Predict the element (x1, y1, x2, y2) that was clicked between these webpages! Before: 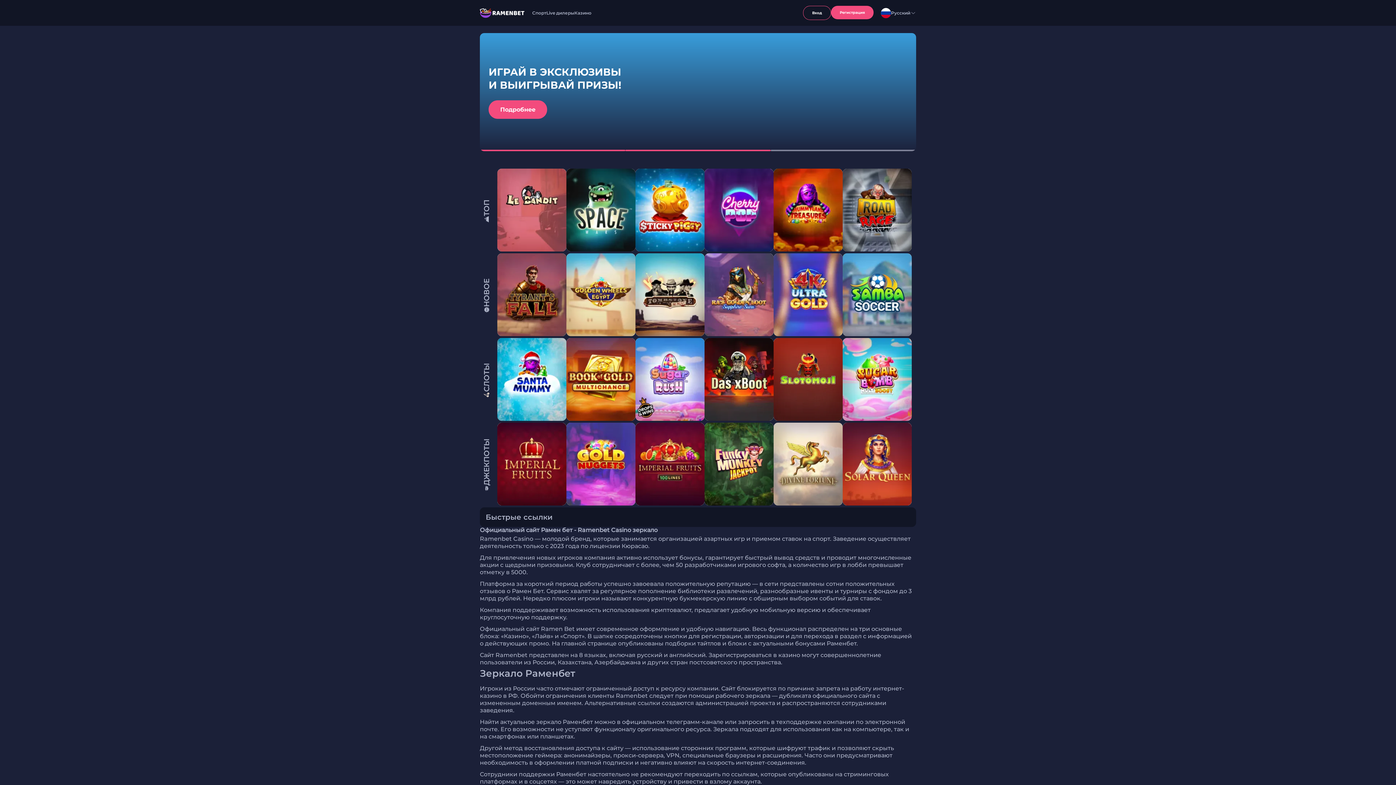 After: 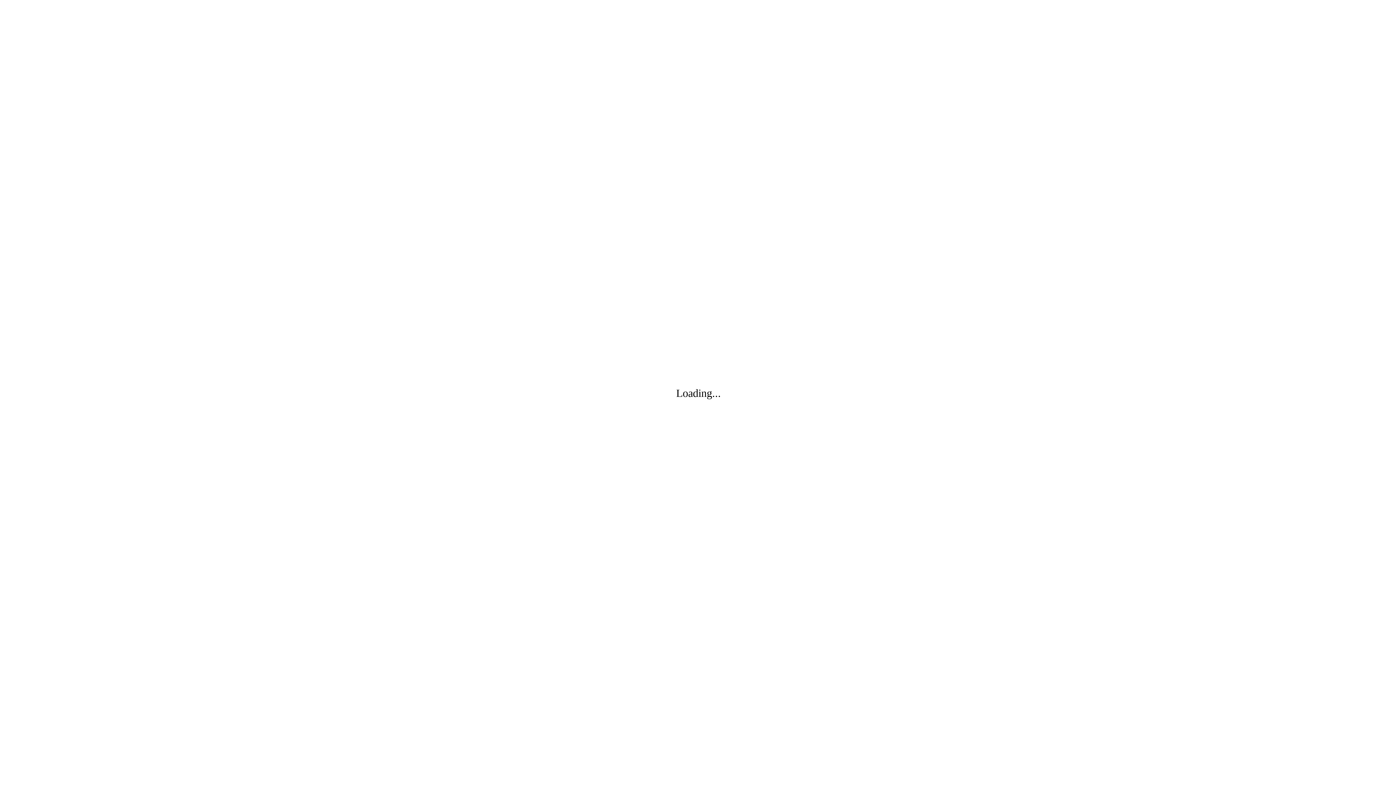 Action: bbox: (842, 422, 912, 505)